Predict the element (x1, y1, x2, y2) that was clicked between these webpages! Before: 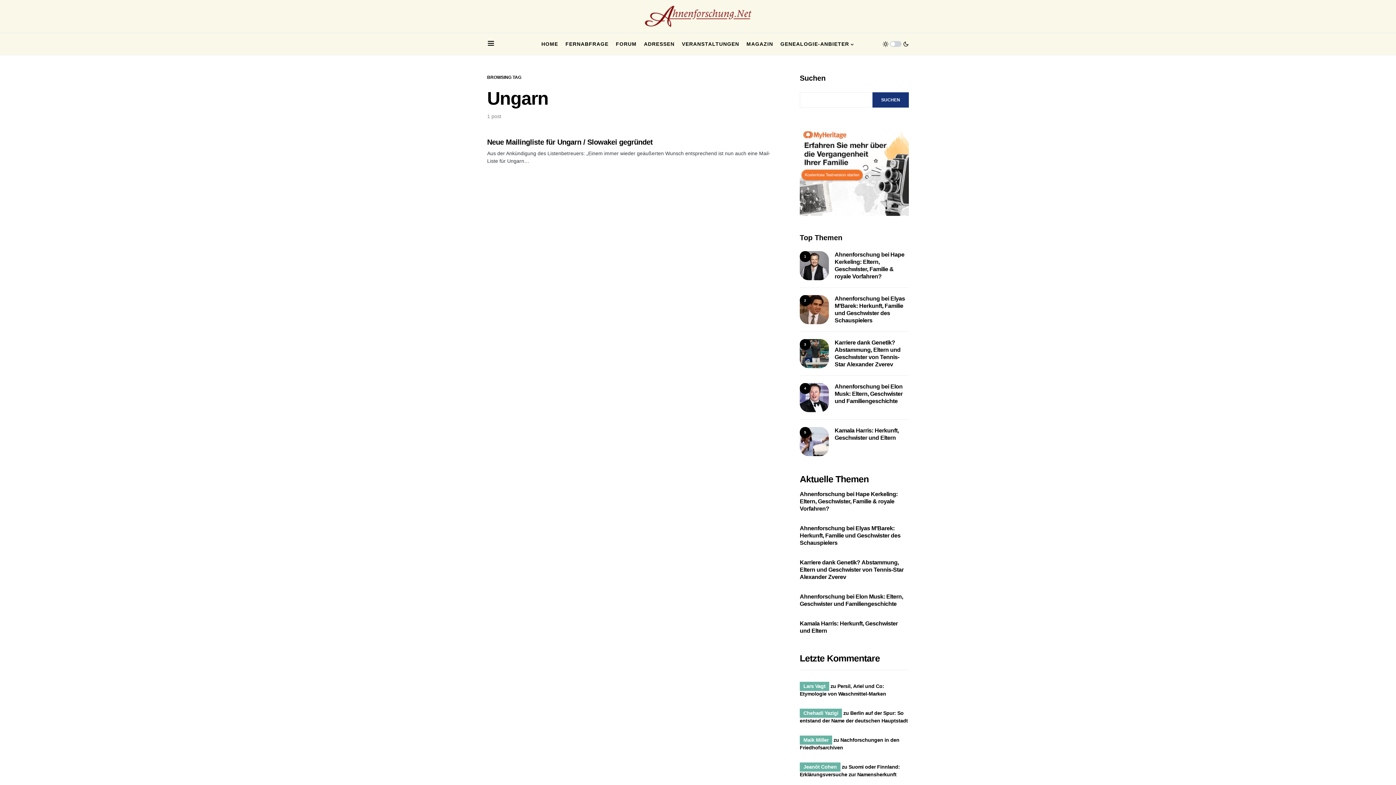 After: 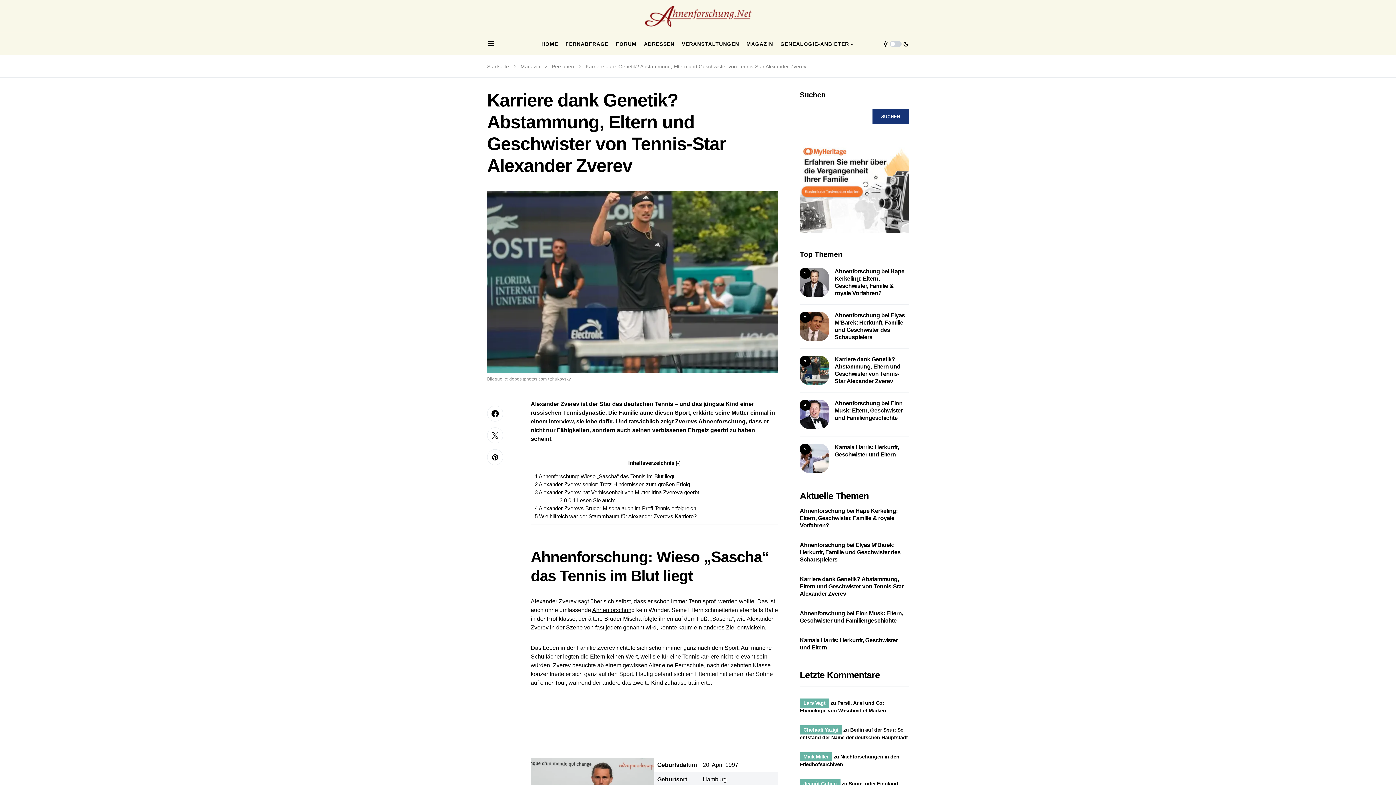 Action: bbox: (800, 350, 829, 356) label: 3